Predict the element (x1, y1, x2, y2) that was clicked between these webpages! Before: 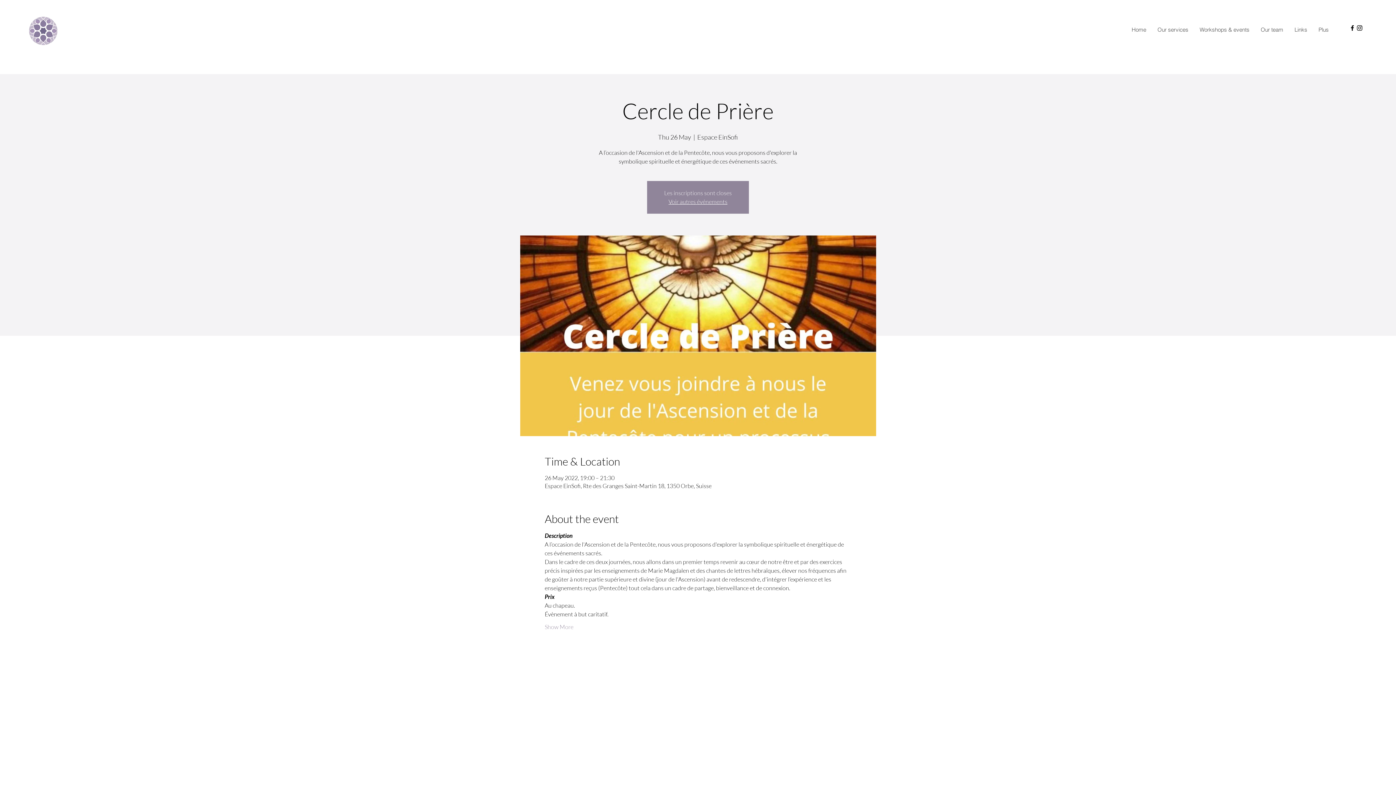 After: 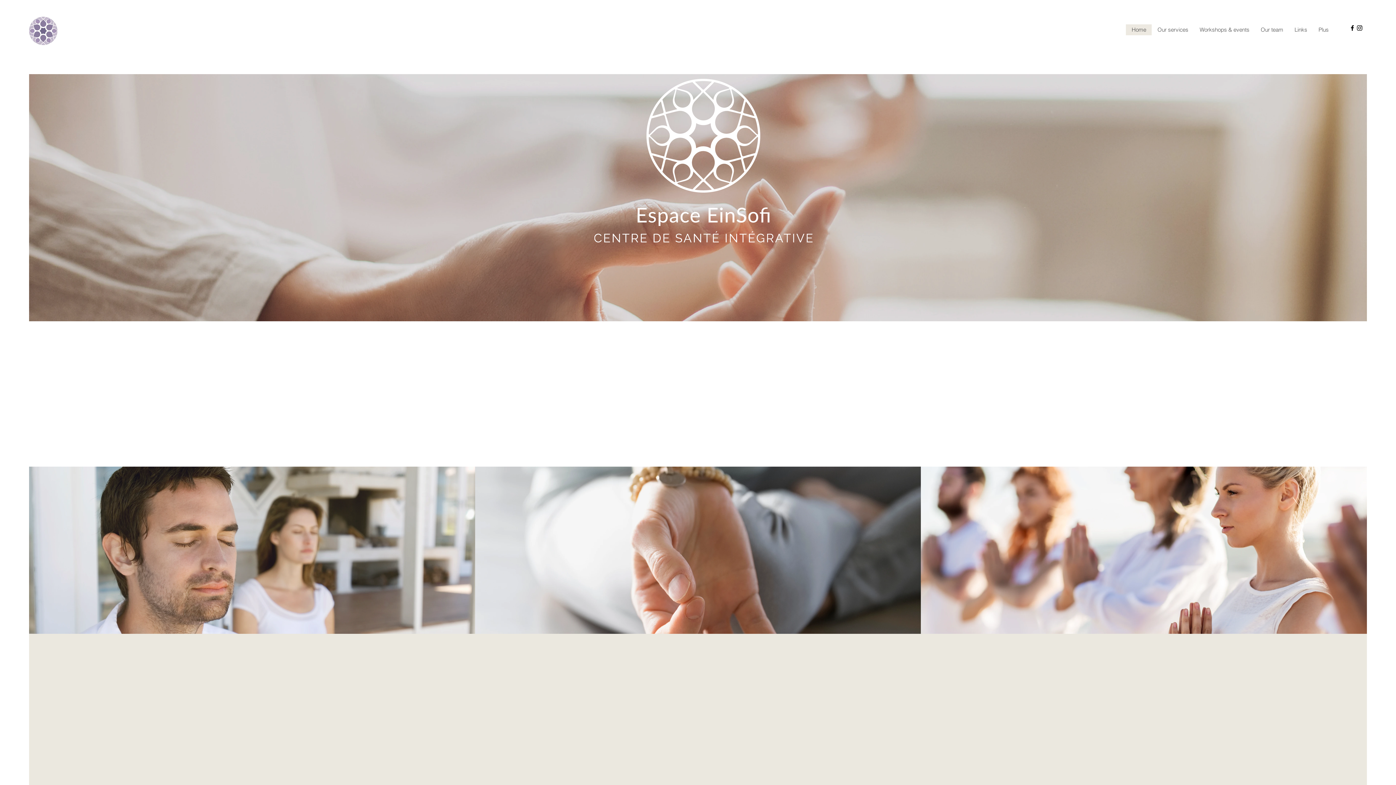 Action: label: Home bbox: (1126, 24, 1152, 35)